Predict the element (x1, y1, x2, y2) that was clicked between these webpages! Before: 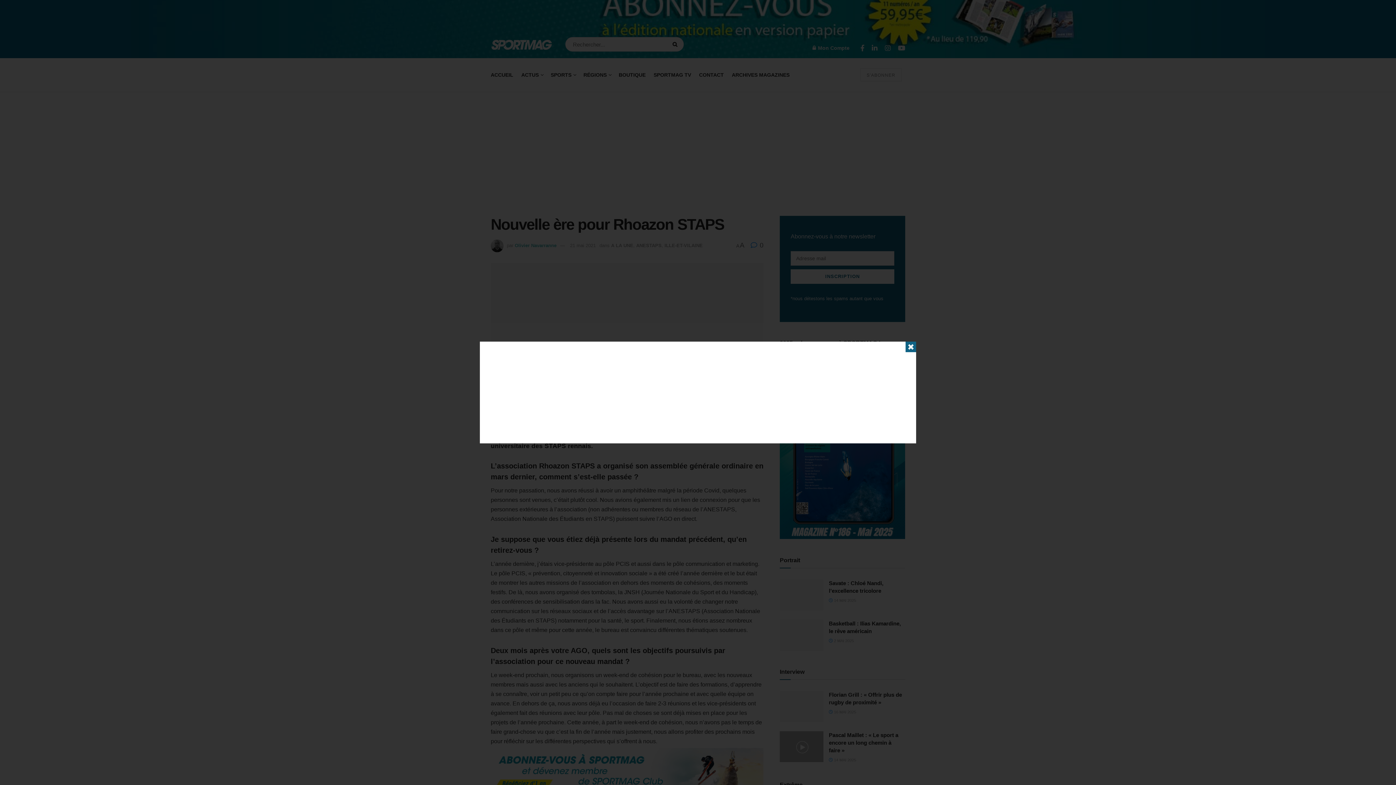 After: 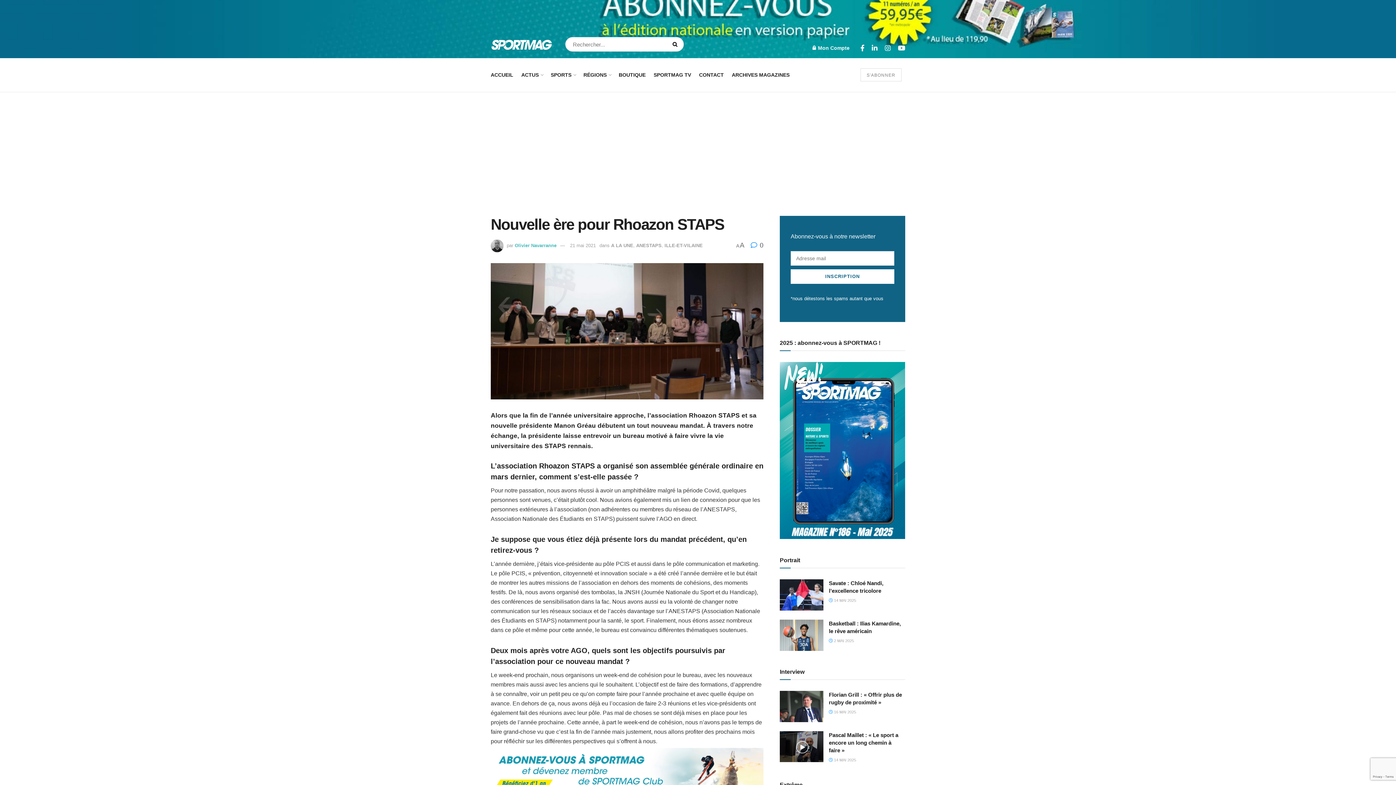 Action: label: ✖ bbox: (905, 341, 916, 352)